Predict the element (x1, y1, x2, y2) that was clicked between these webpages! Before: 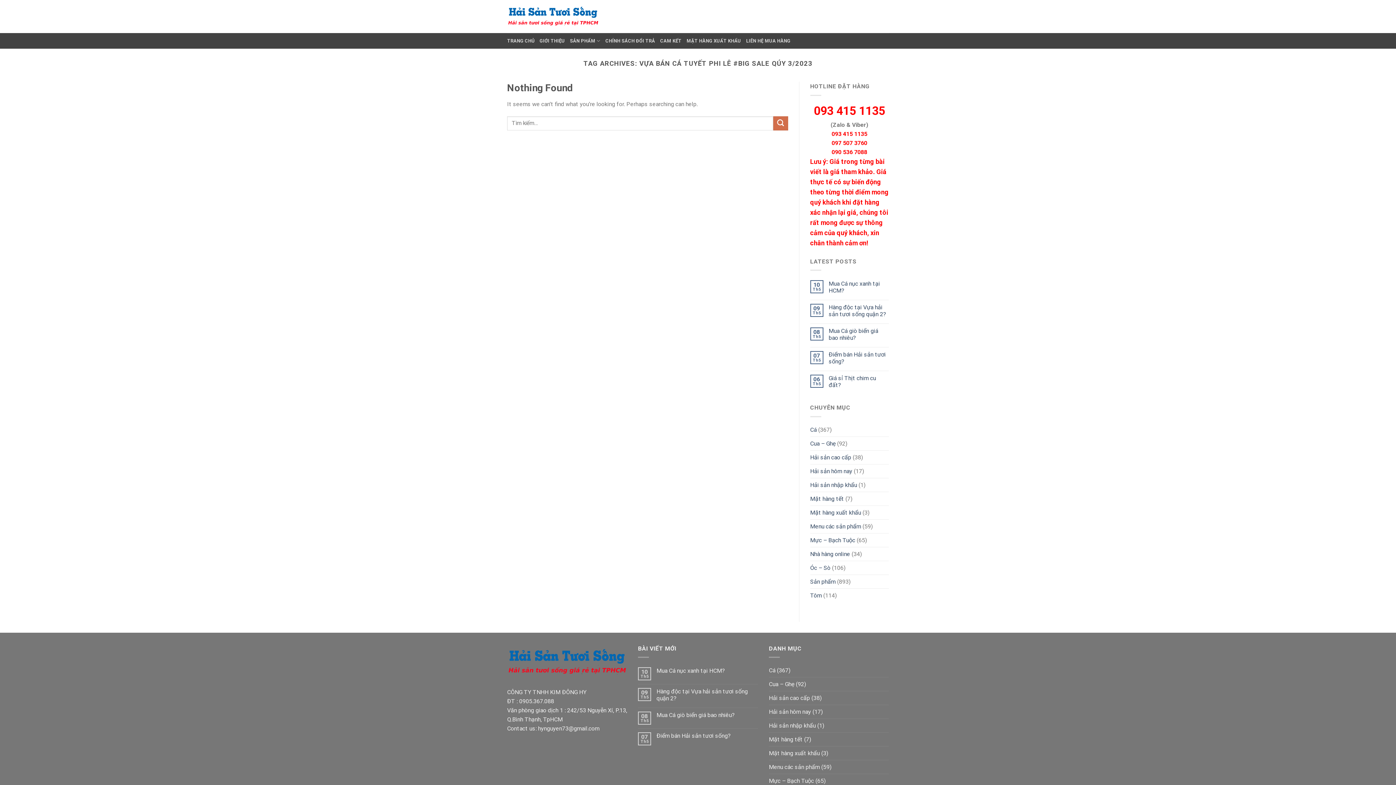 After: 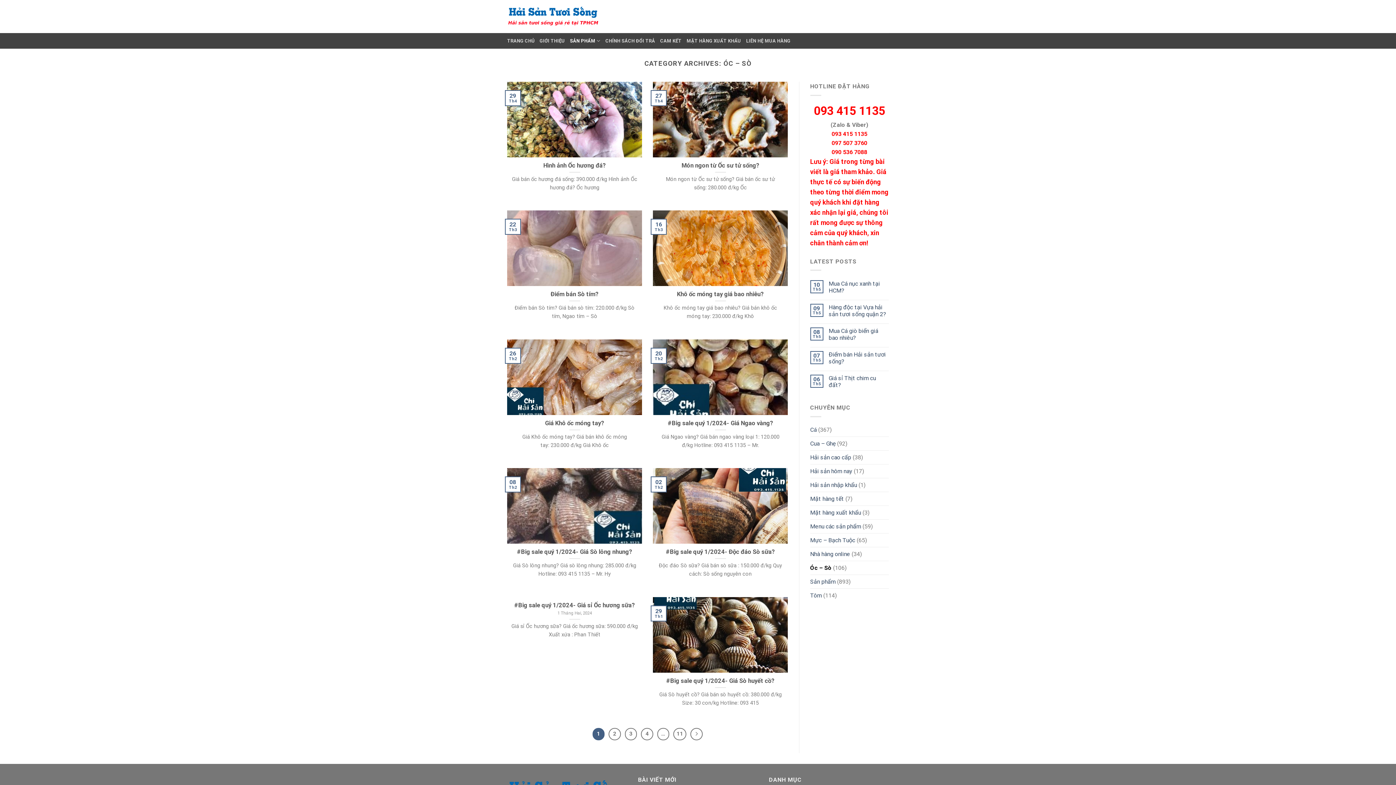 Action: bbox: (810, 561, 830, 574) label: Óc – Sò